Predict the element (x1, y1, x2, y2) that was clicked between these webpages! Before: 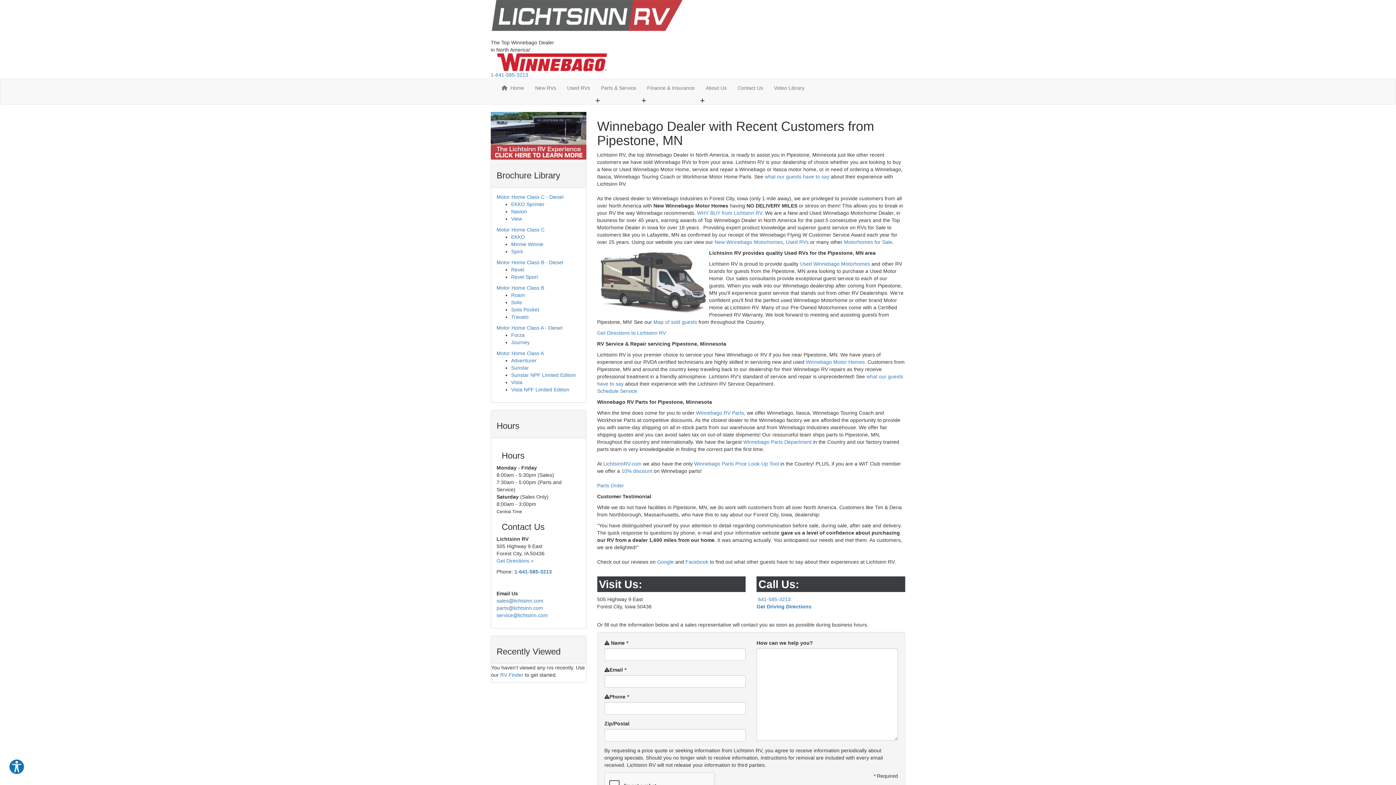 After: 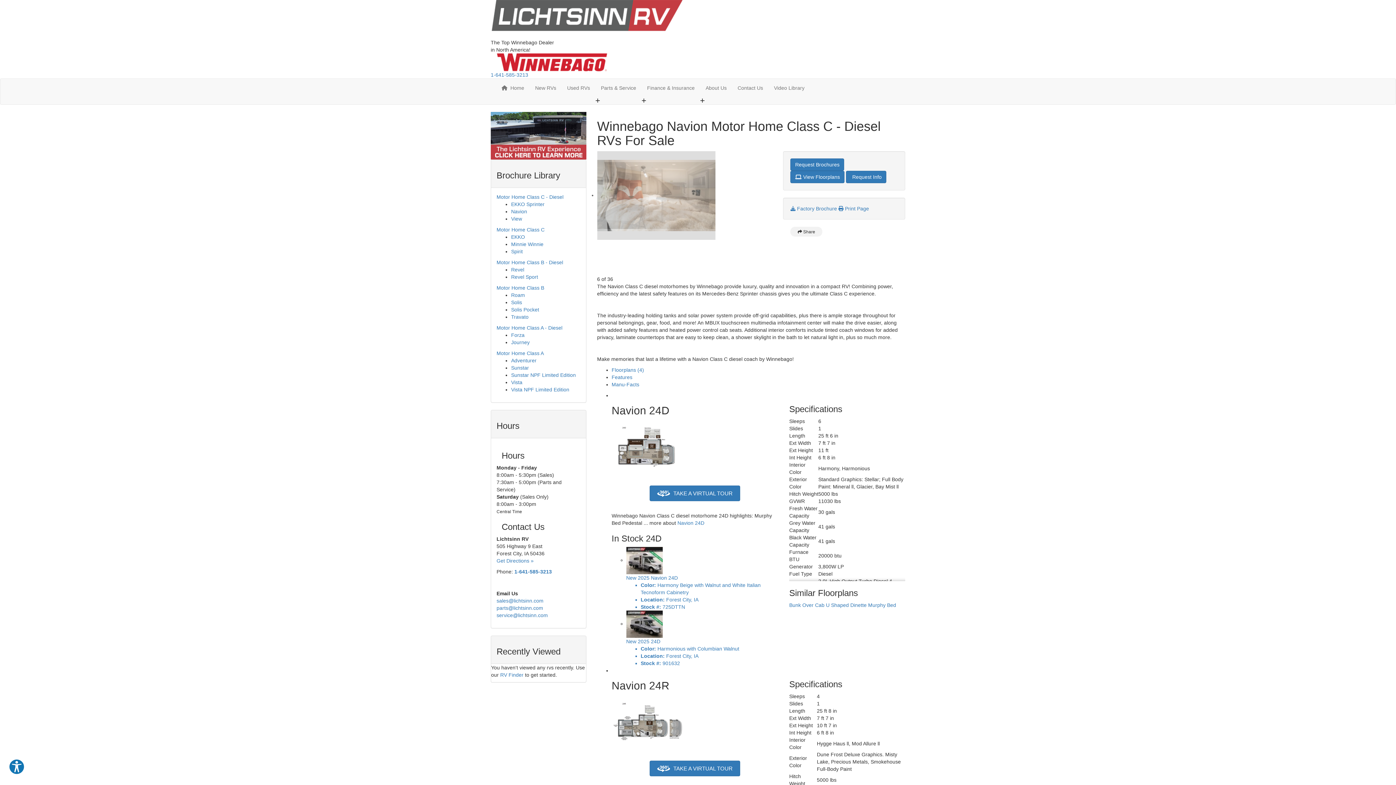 Action: bbox: (511, 208, 527, 214) label: Navion